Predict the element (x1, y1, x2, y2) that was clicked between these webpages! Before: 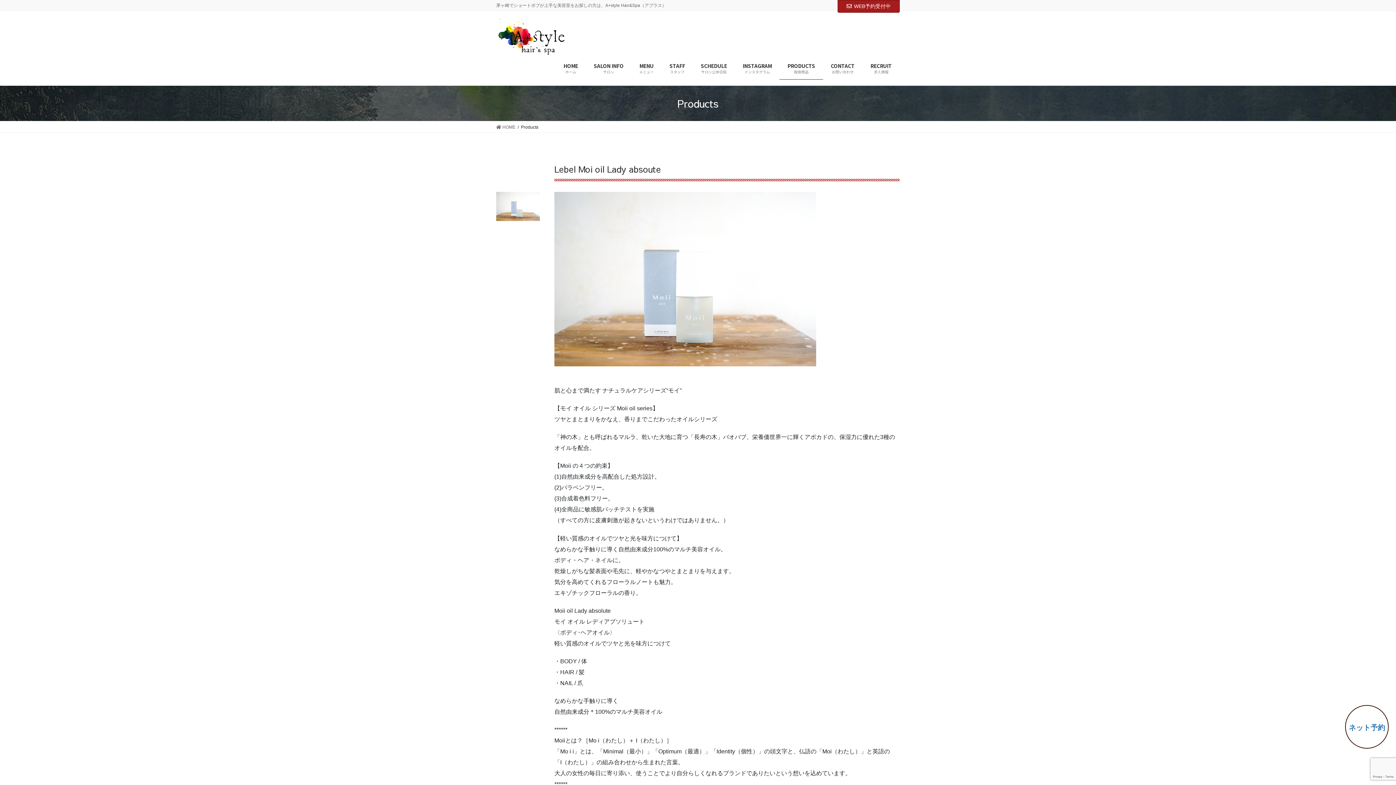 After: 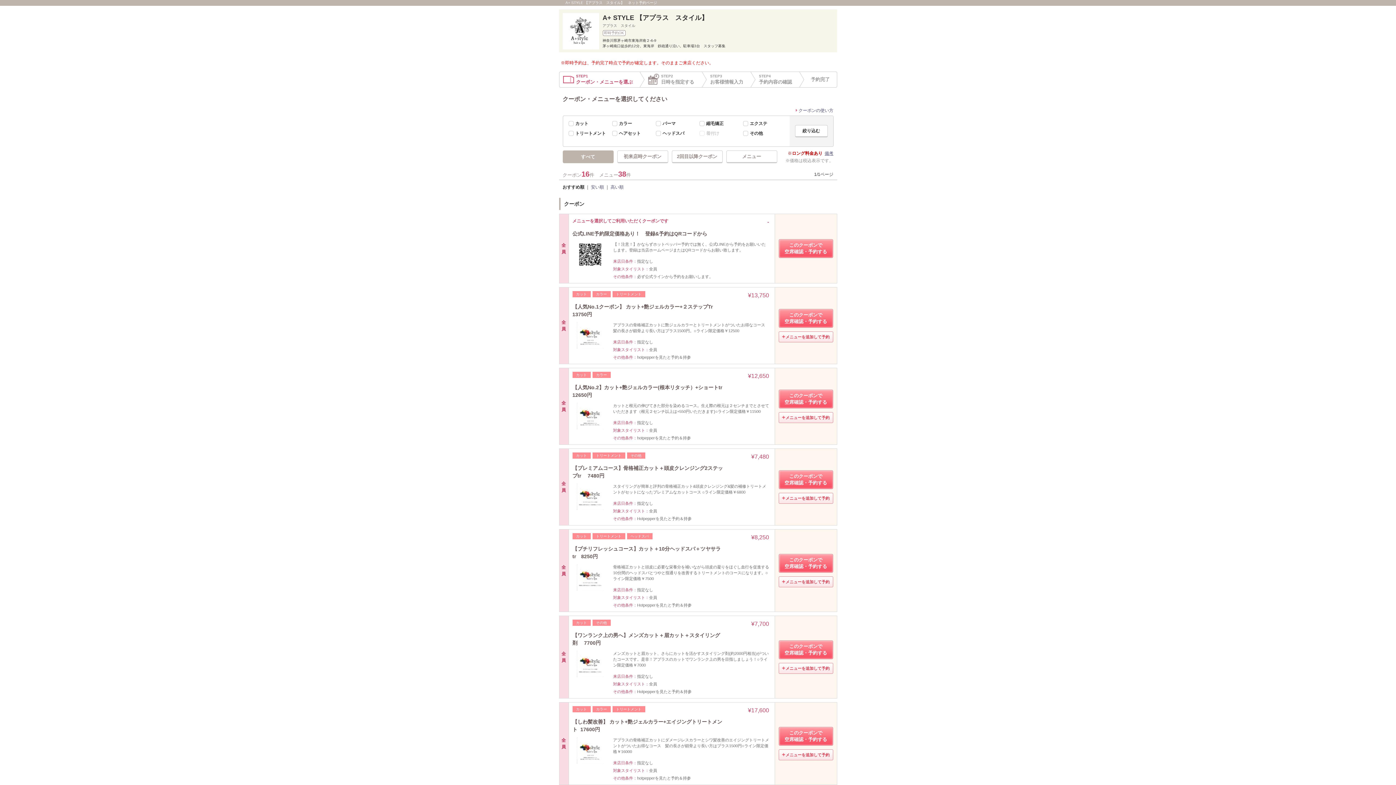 Action: bbox: (837, 0, 900, 12) label: WEB予約受付中